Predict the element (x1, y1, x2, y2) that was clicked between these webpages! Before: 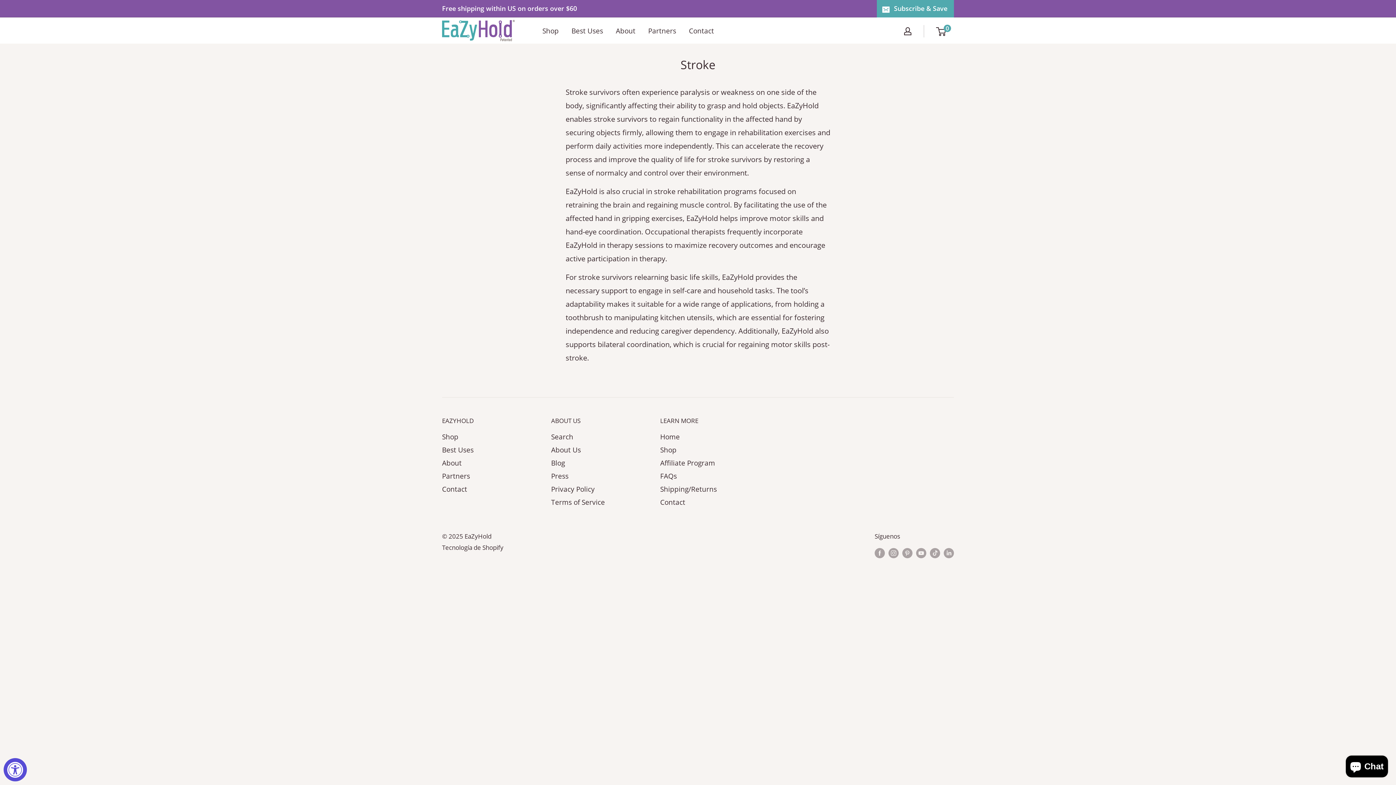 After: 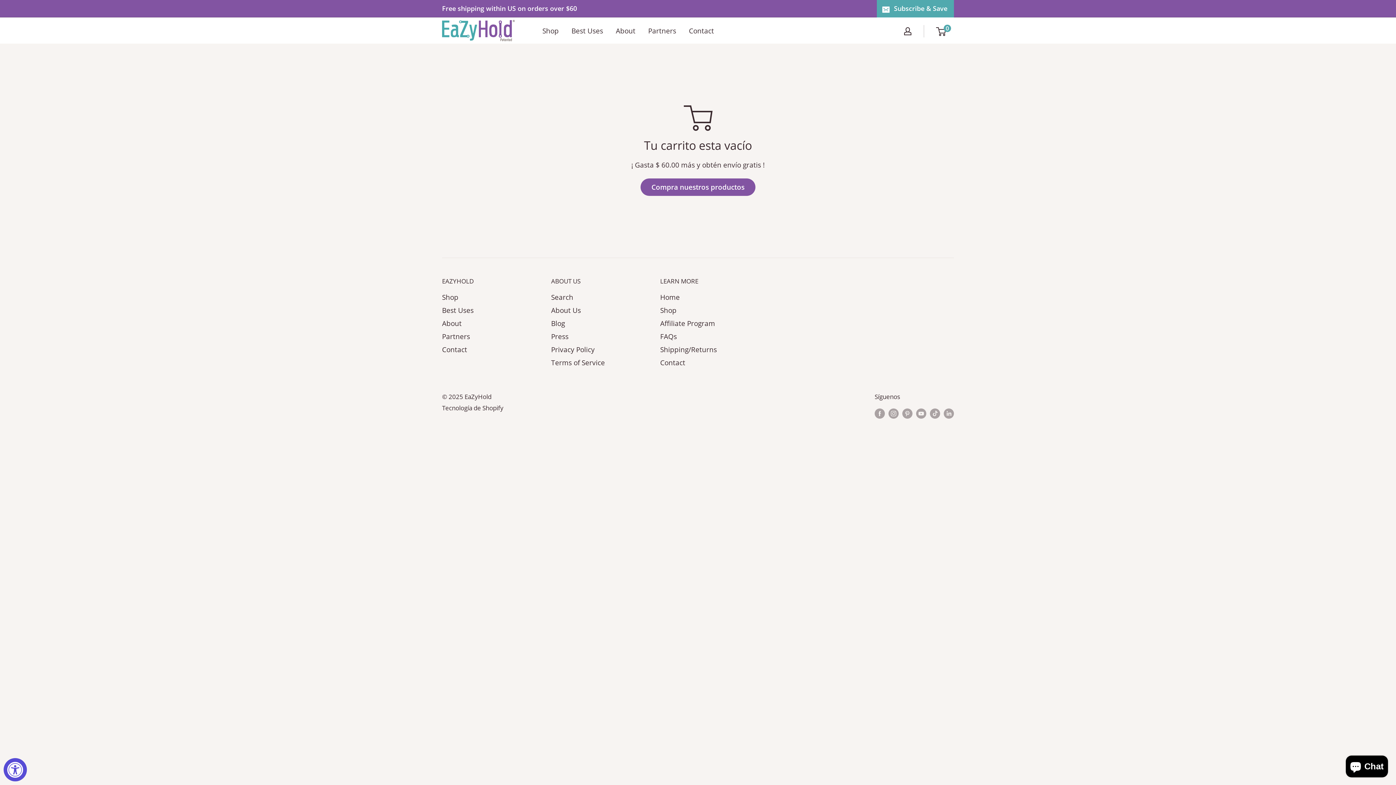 Action: bbox: (937, 24, 954, 37) label: 0